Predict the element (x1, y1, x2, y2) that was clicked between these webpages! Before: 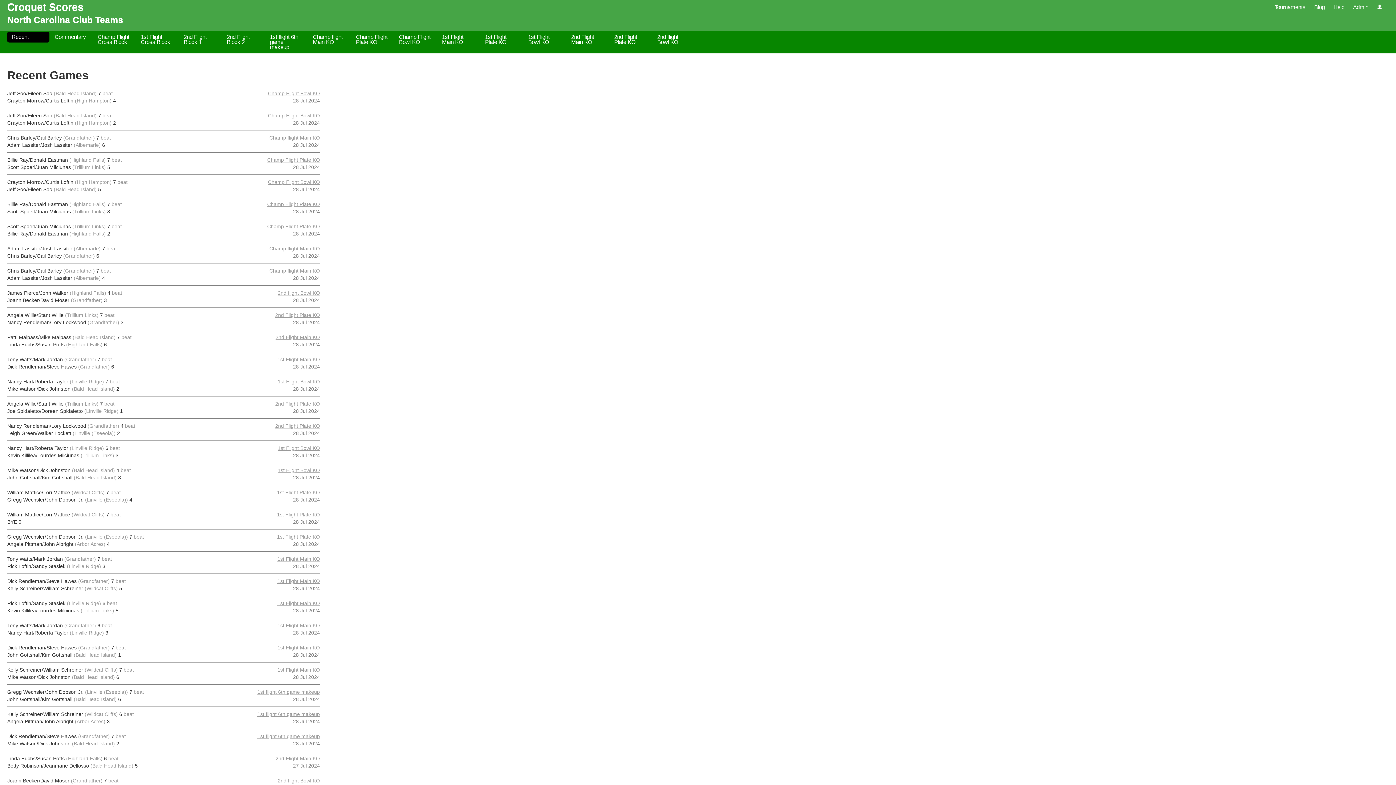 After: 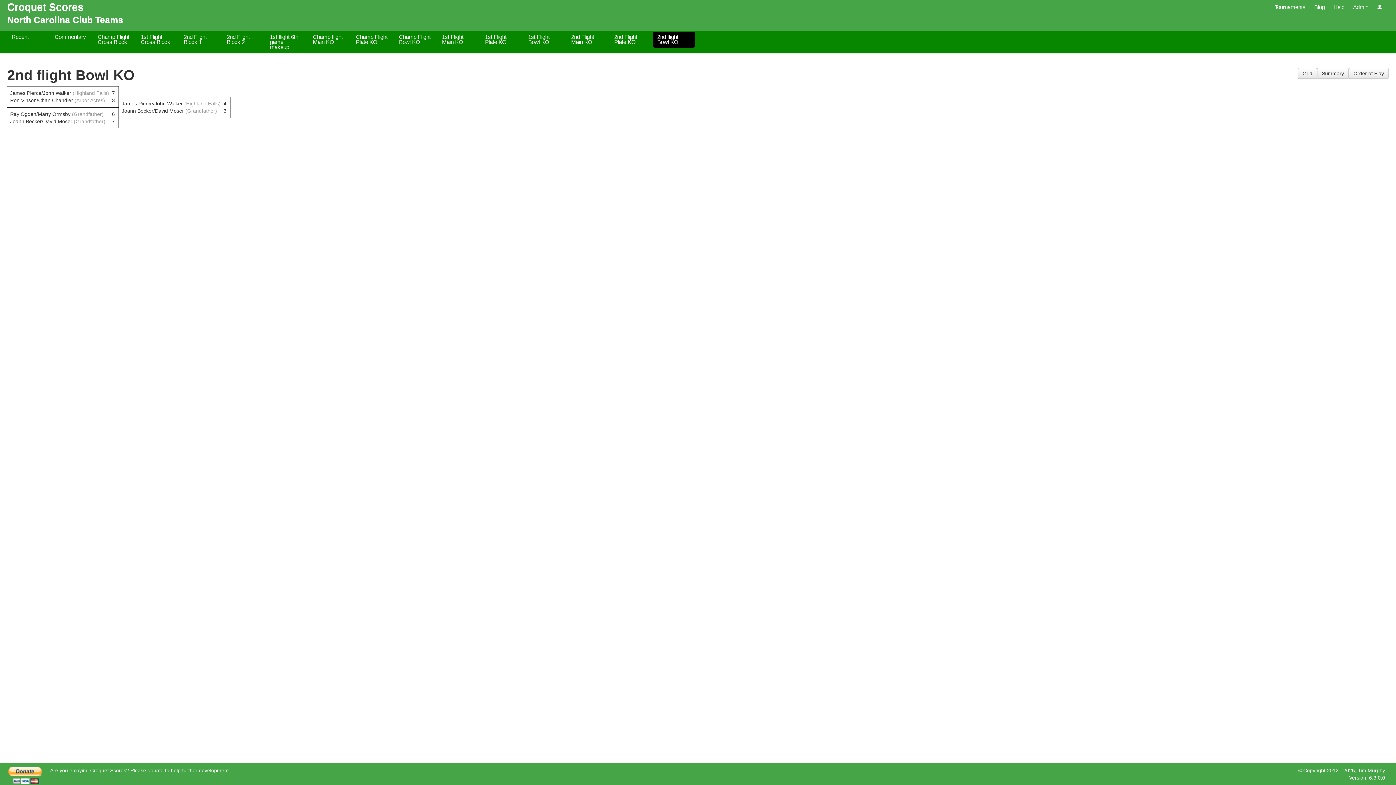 Action: bbox: (277, 290, 320, 296) label: 2nd flight Bowl KO